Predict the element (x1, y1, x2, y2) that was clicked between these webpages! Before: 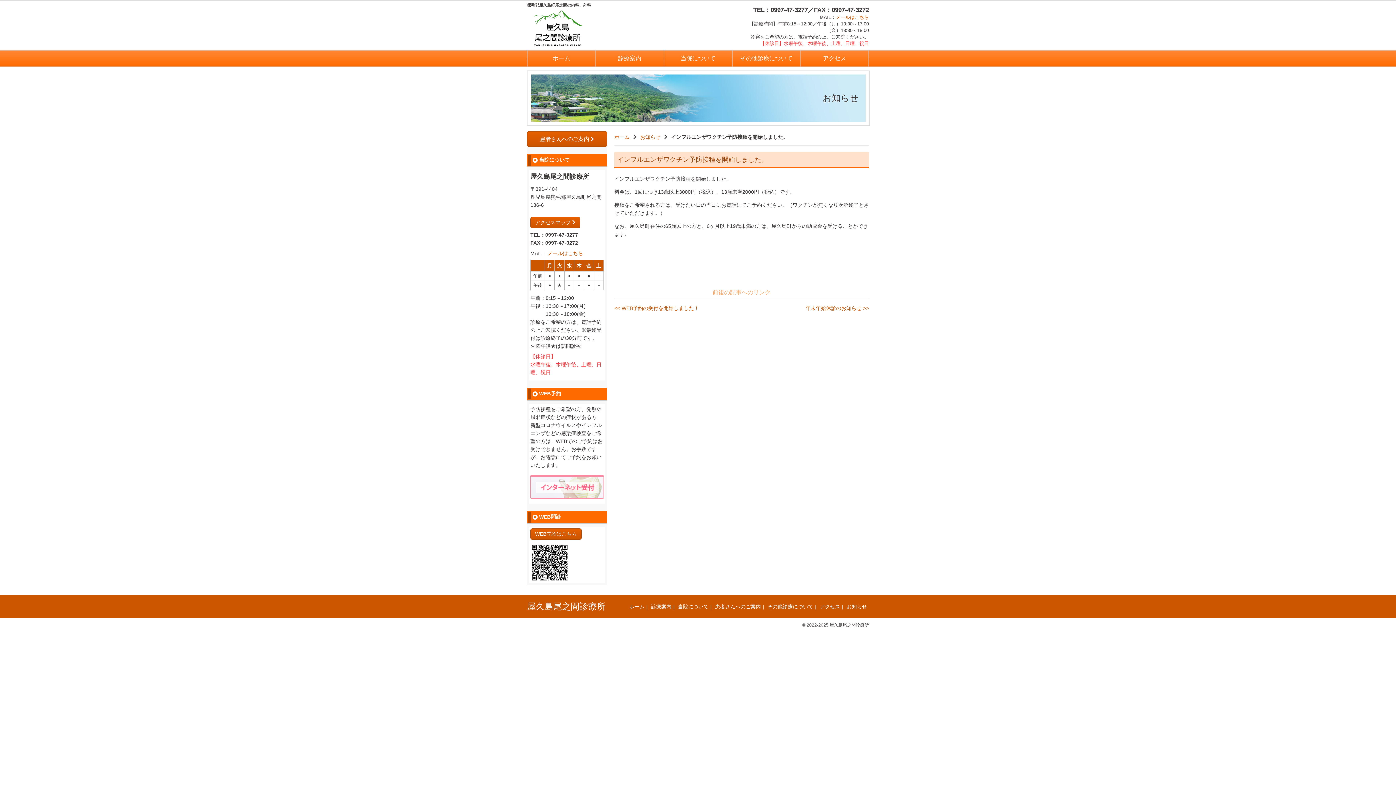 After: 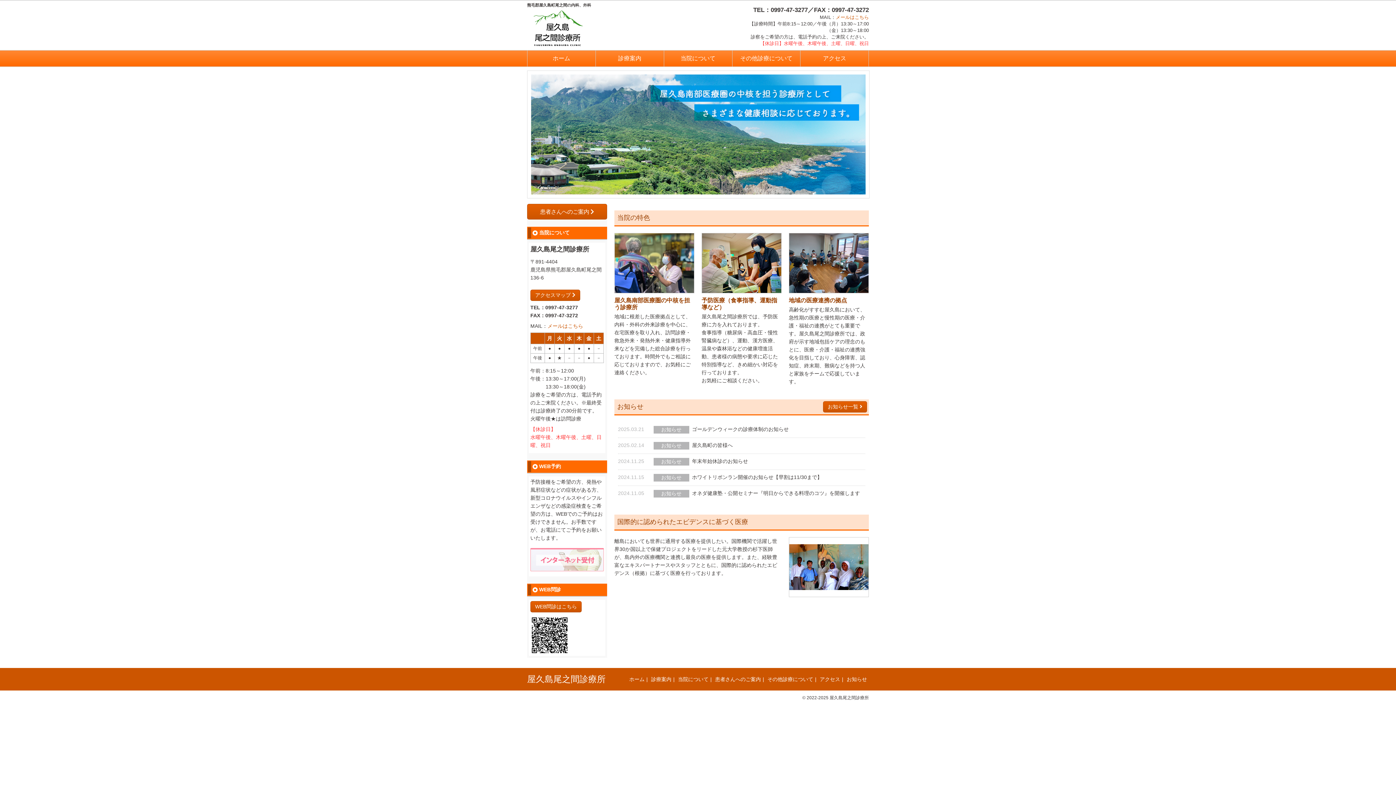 Action: bbox: (527, 9, 694, 50)